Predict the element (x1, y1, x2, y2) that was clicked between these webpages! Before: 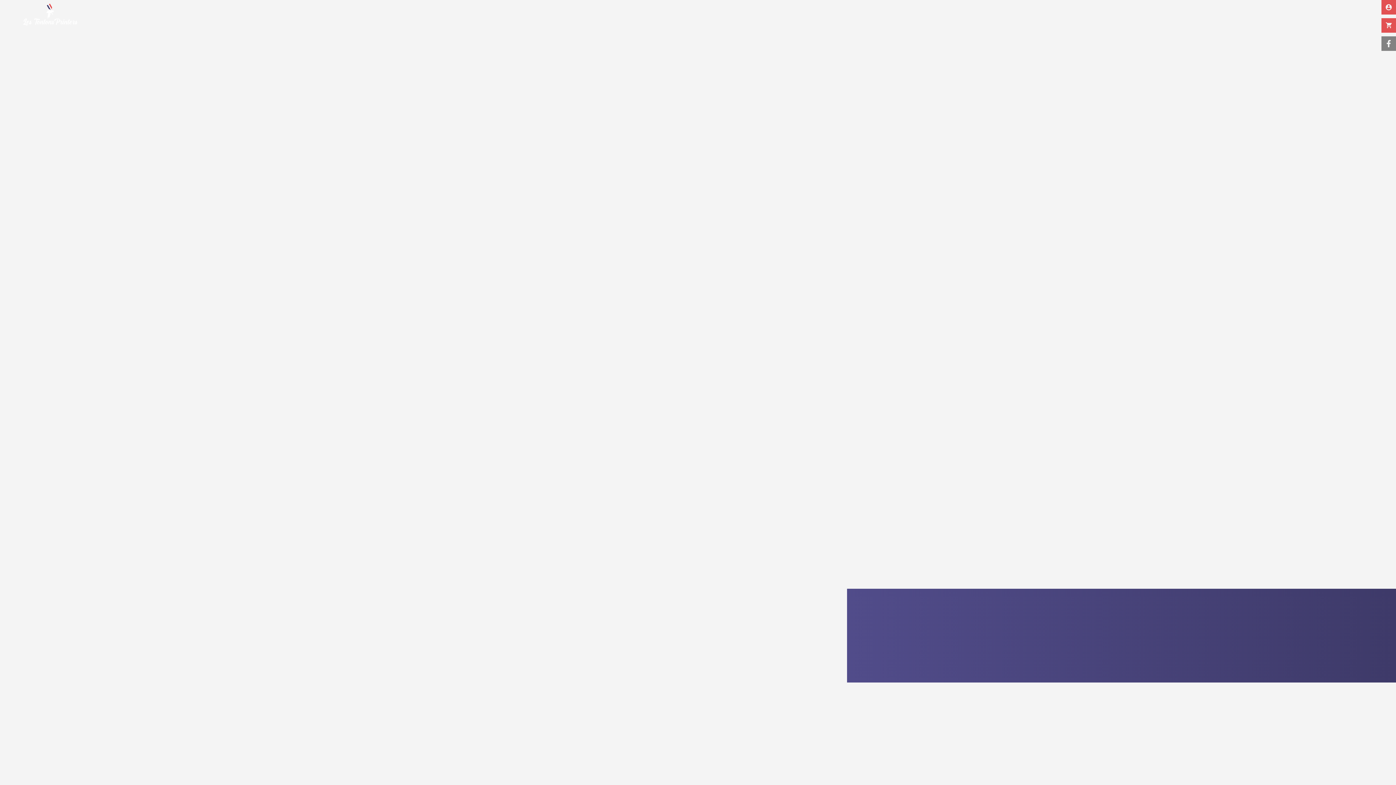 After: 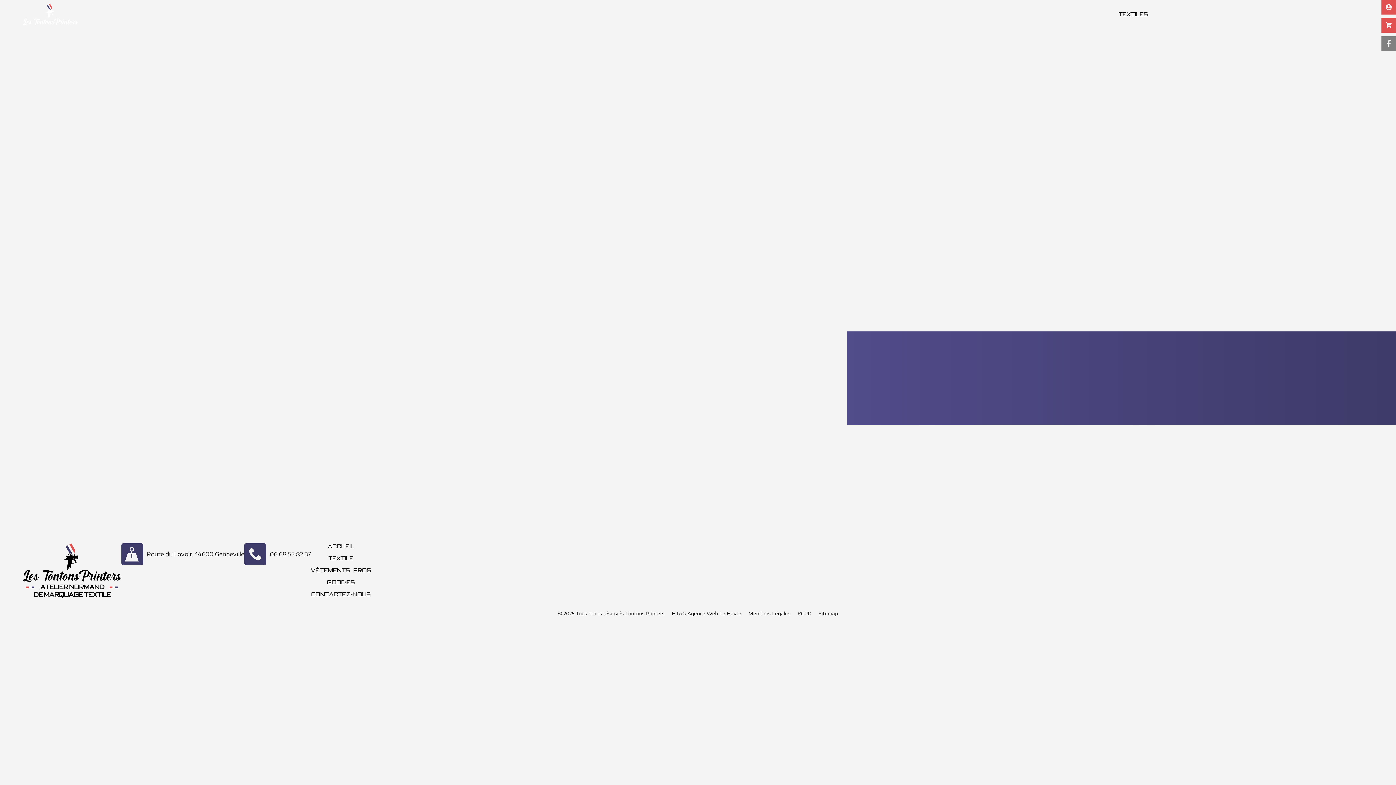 Action: bbox: (1118, 8, 1148, 17) label: TEXTILES